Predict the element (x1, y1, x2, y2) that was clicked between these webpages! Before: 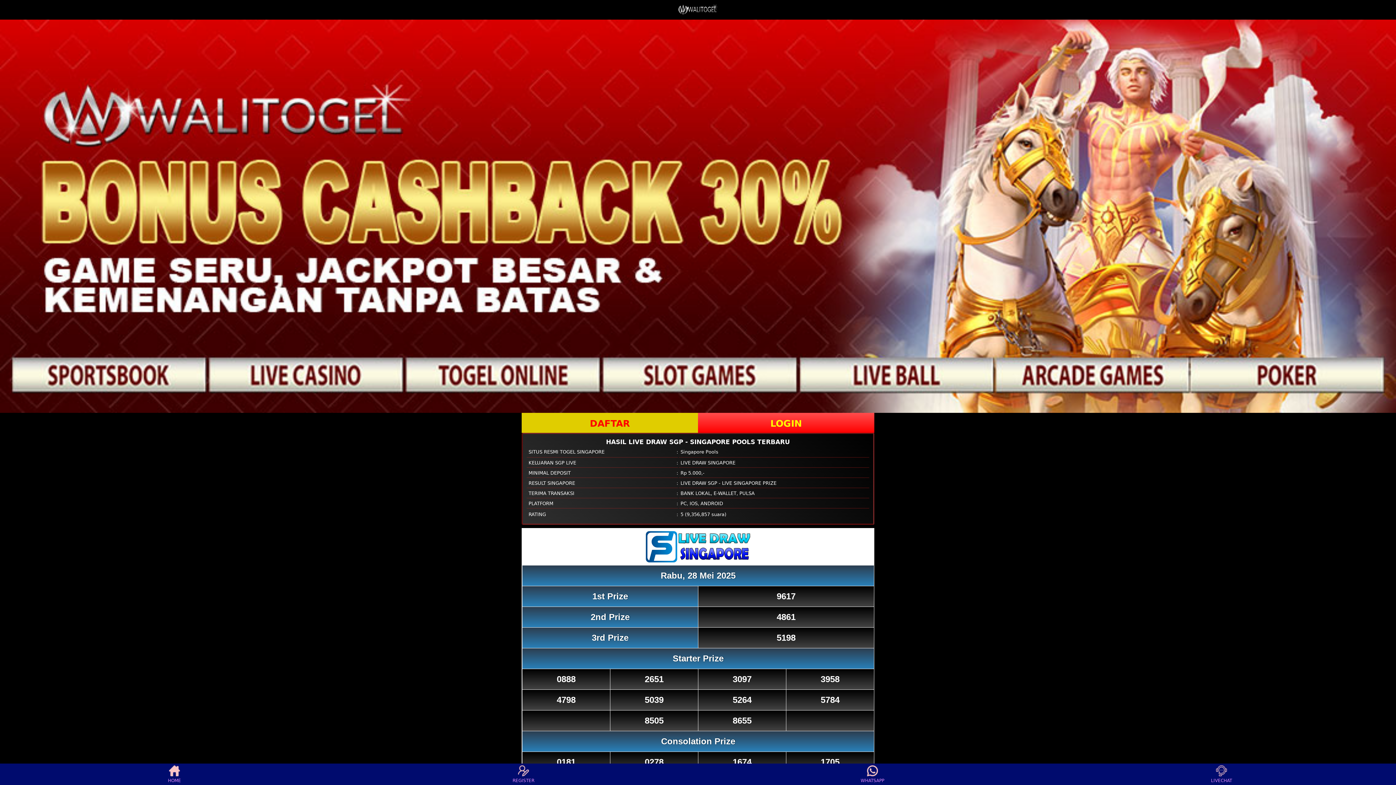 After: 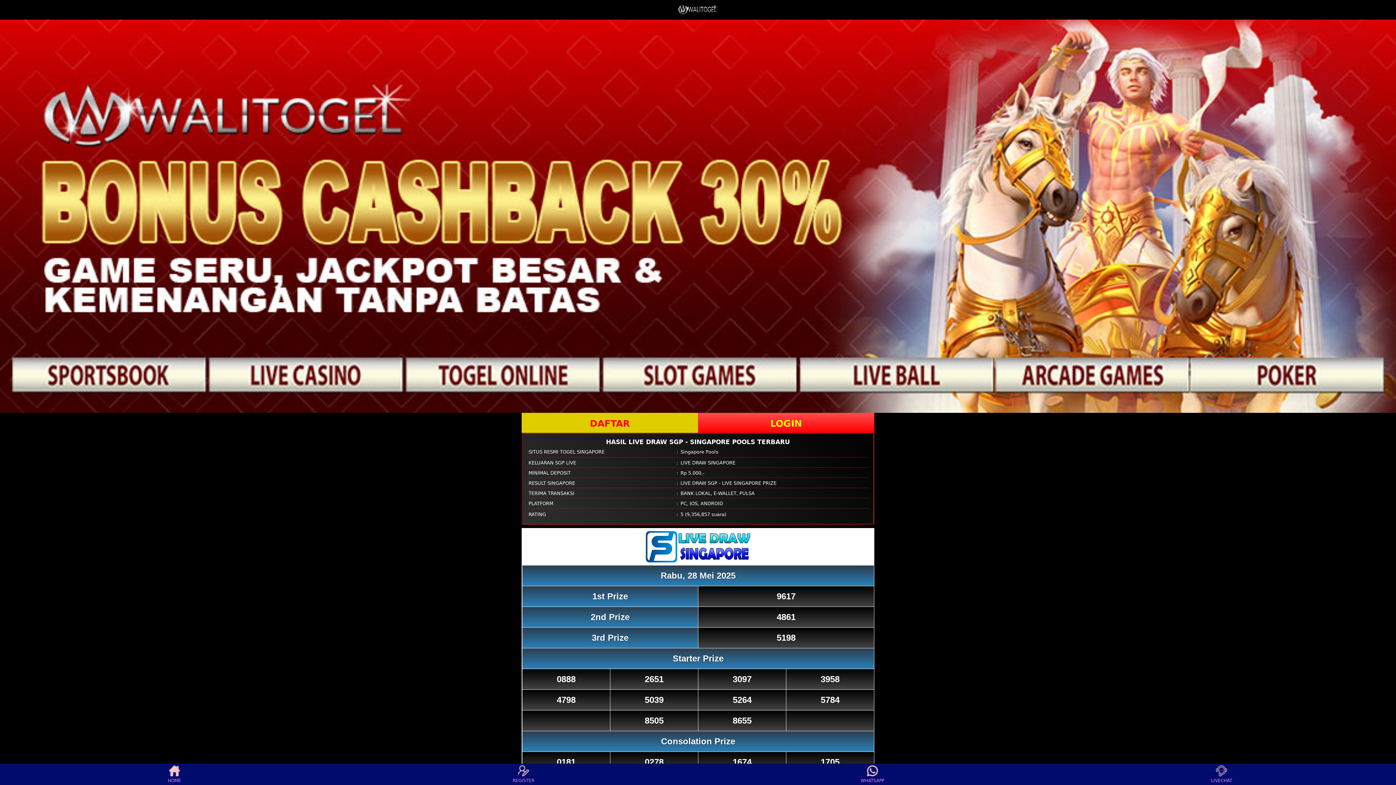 Action: bbox: (859, 765, 886, 783) label: WHATSAPP